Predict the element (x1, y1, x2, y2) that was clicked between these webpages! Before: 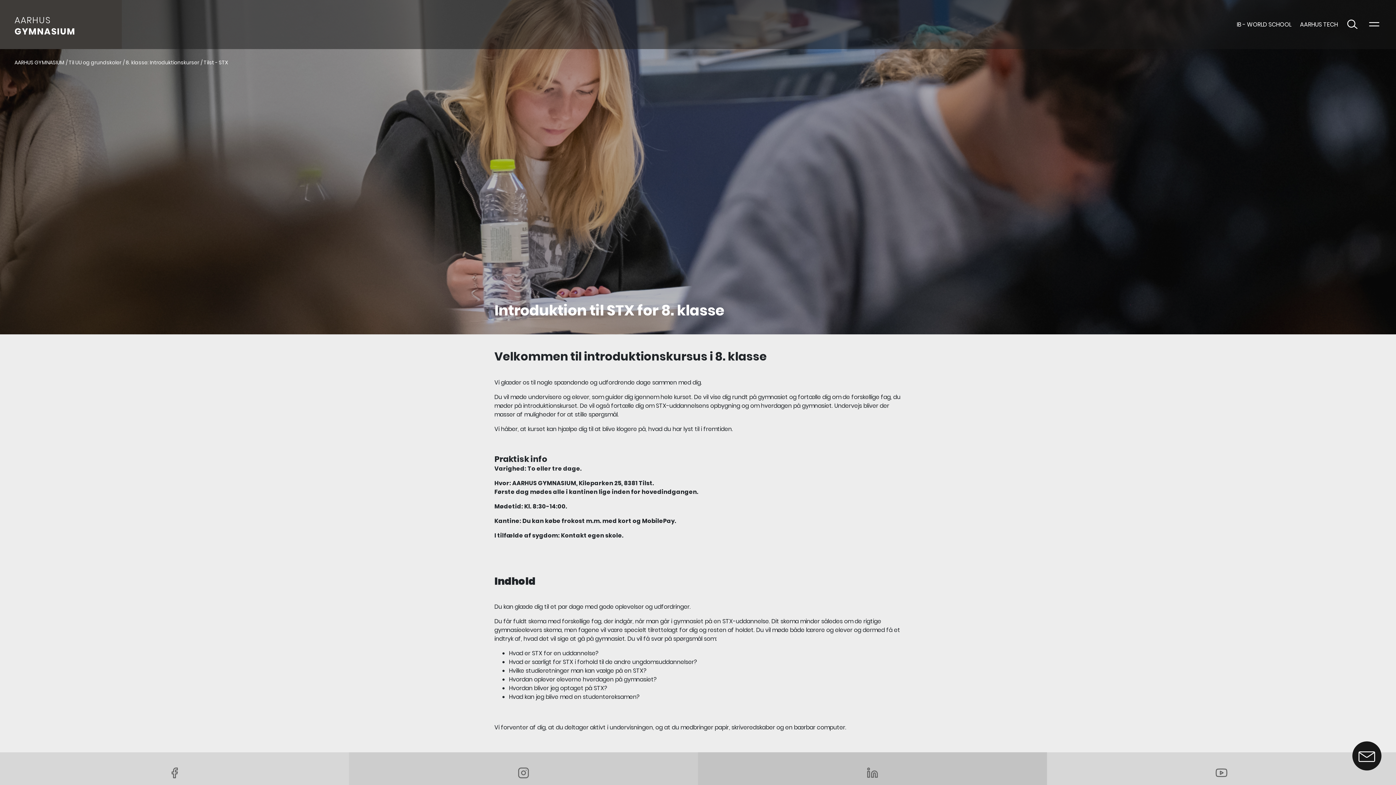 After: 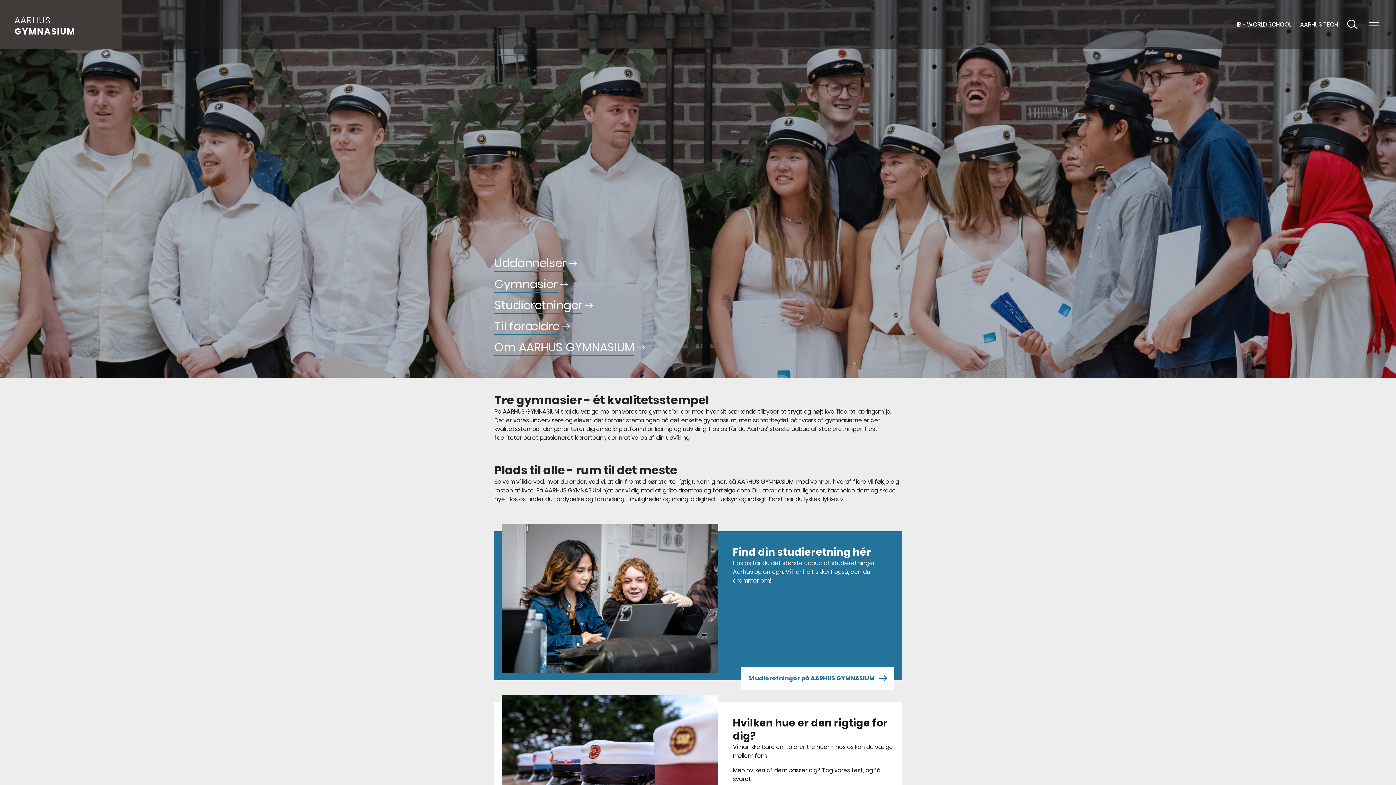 Action: label: AARHUS
GYMNASIUM bbox: (0, 0, 121, 49)